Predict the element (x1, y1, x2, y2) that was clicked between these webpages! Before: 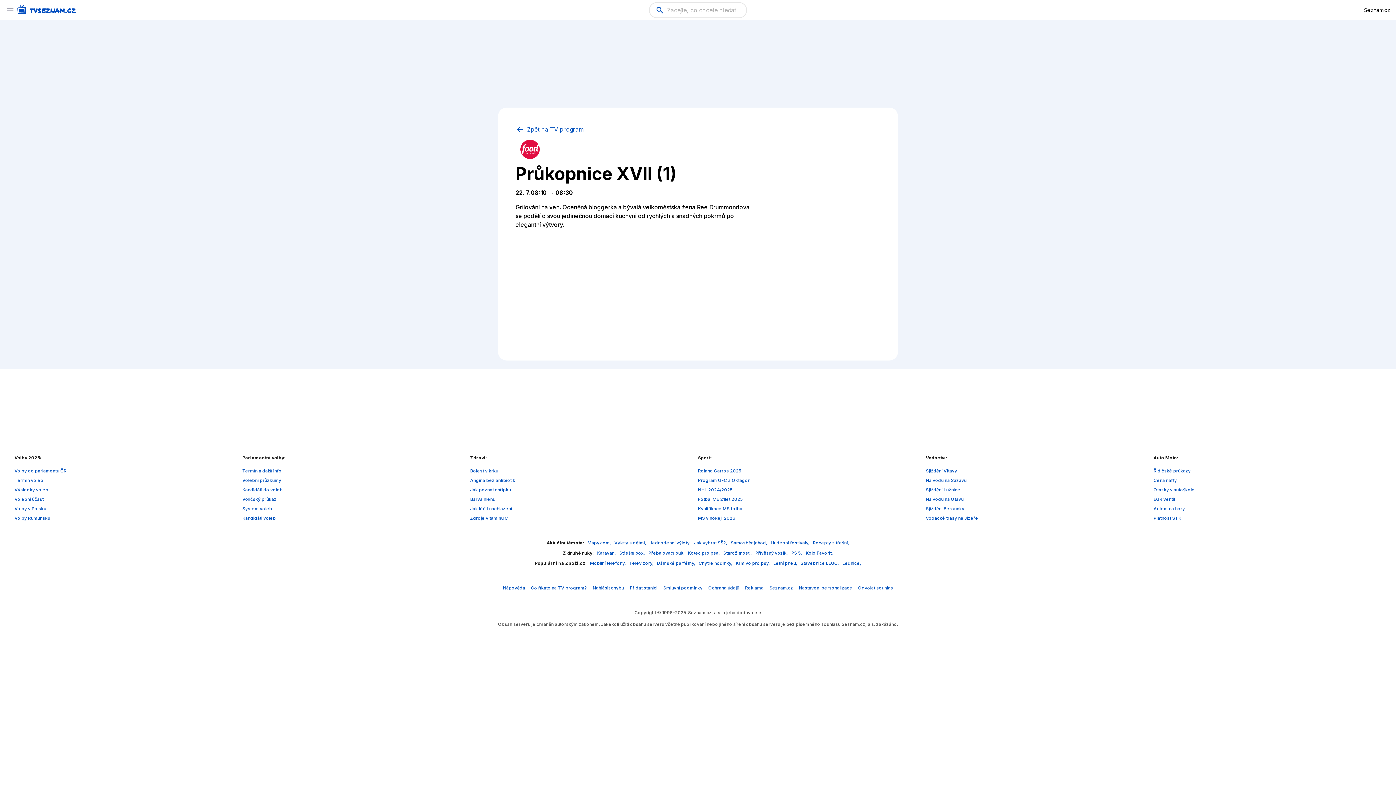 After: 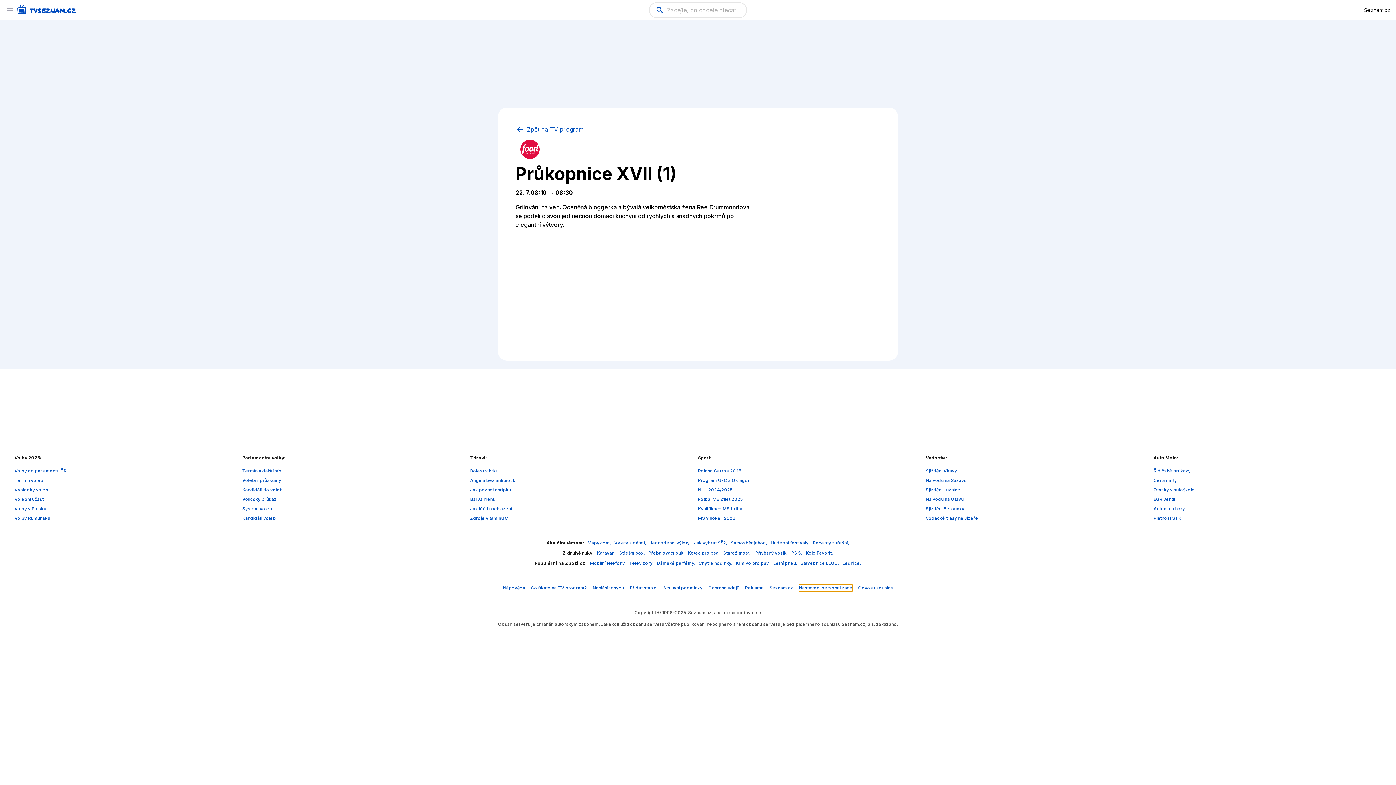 Action: label: Nastavení personalizace bbox: (799, 584, 852, 592)